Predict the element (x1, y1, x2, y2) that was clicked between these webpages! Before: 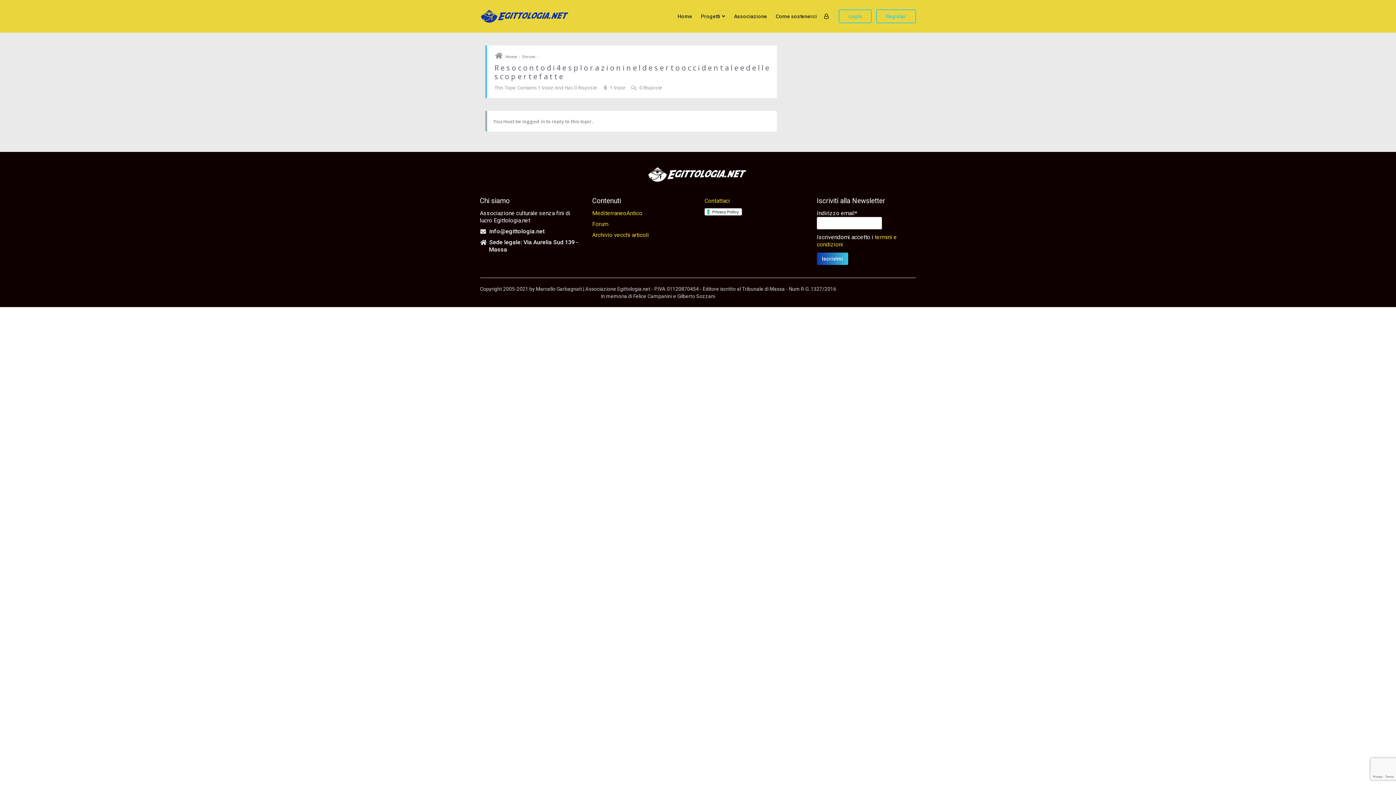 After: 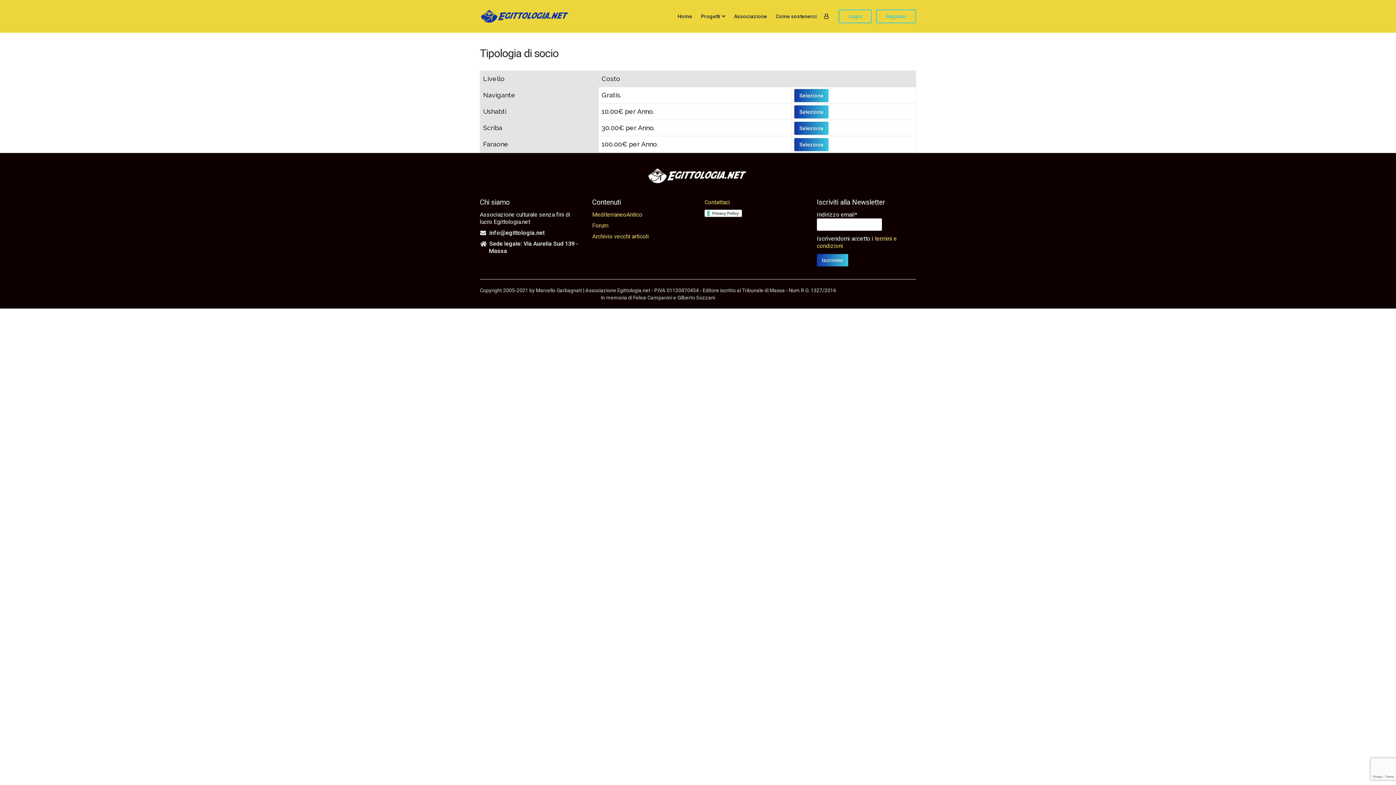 Action: label: Register bbox: (876, 9, 916, 23)